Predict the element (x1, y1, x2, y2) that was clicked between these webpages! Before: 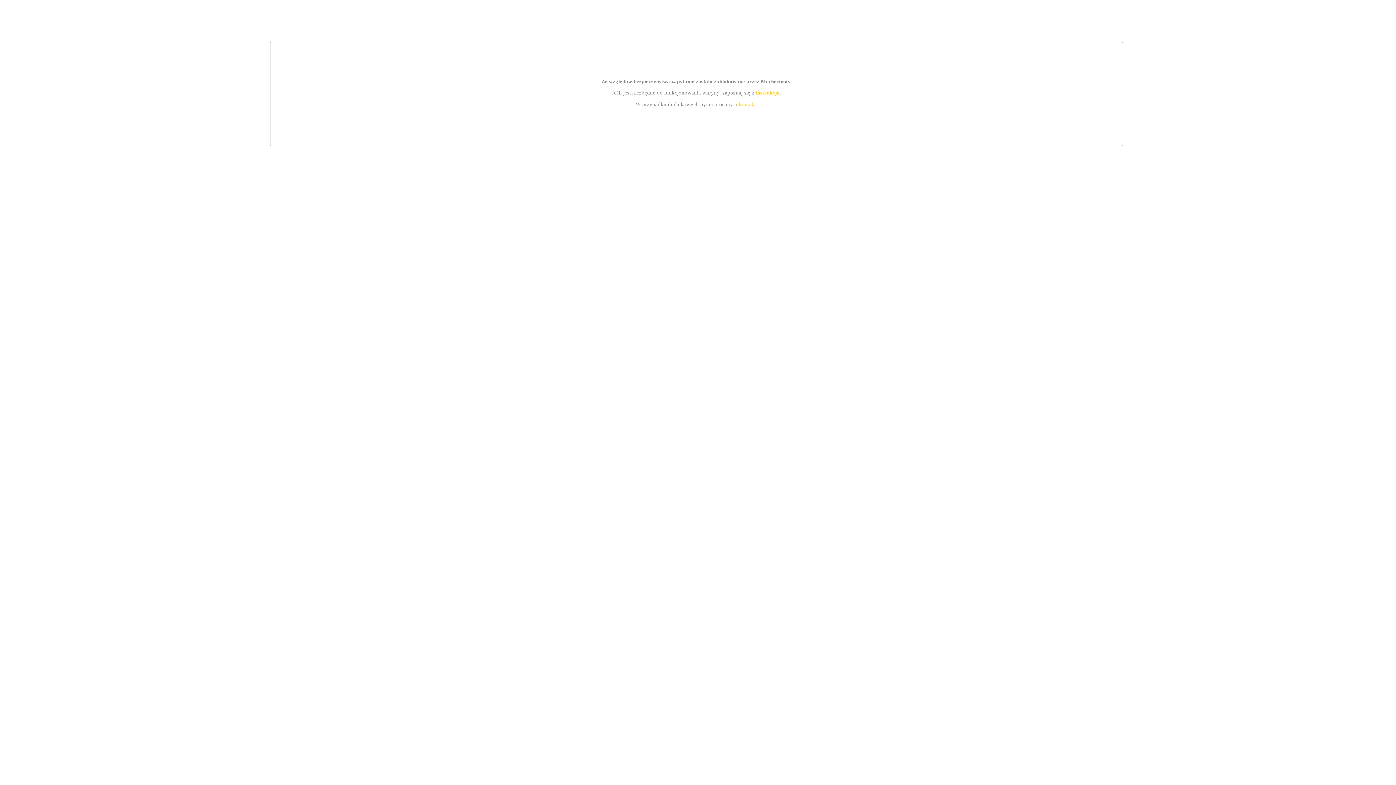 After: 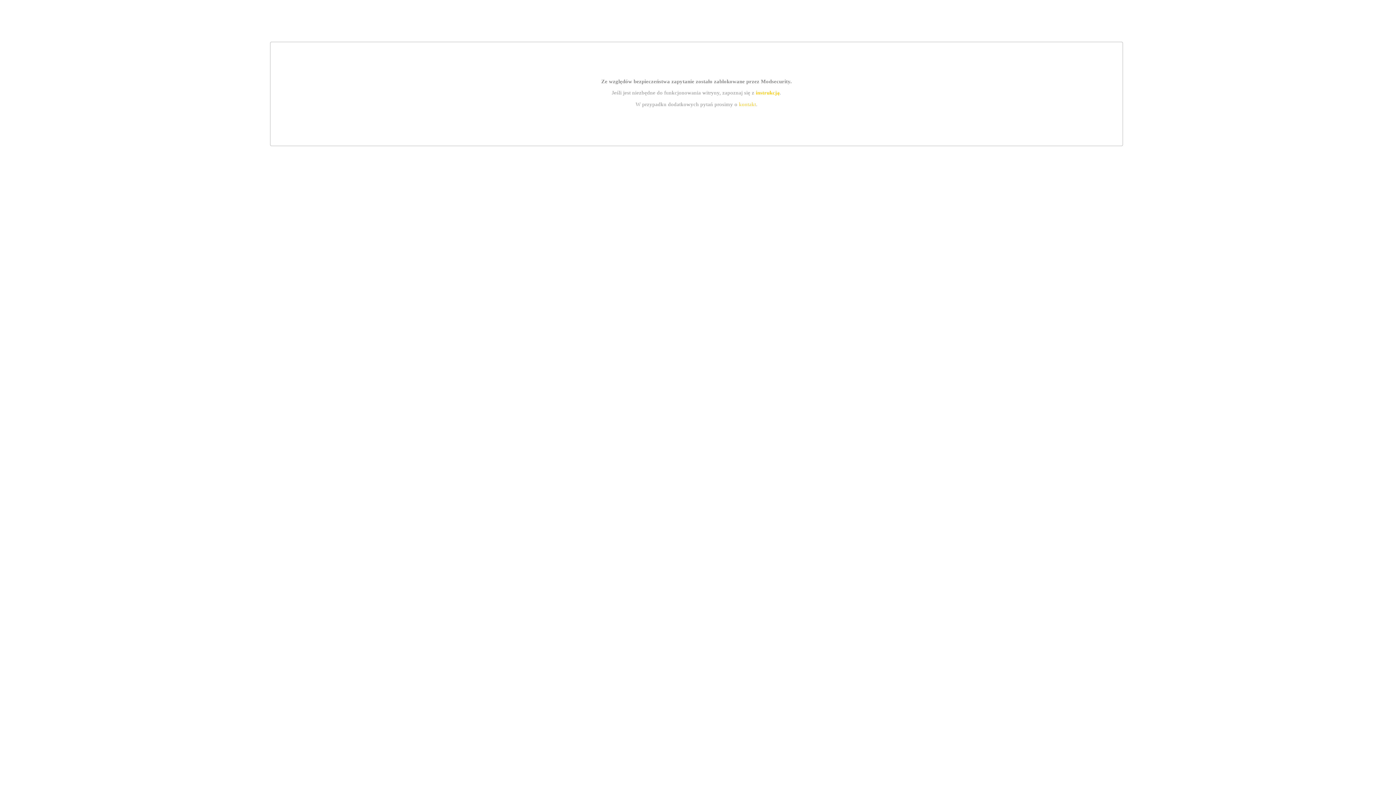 Action: bbox: (739, 101, 756, 107) label: kontakt